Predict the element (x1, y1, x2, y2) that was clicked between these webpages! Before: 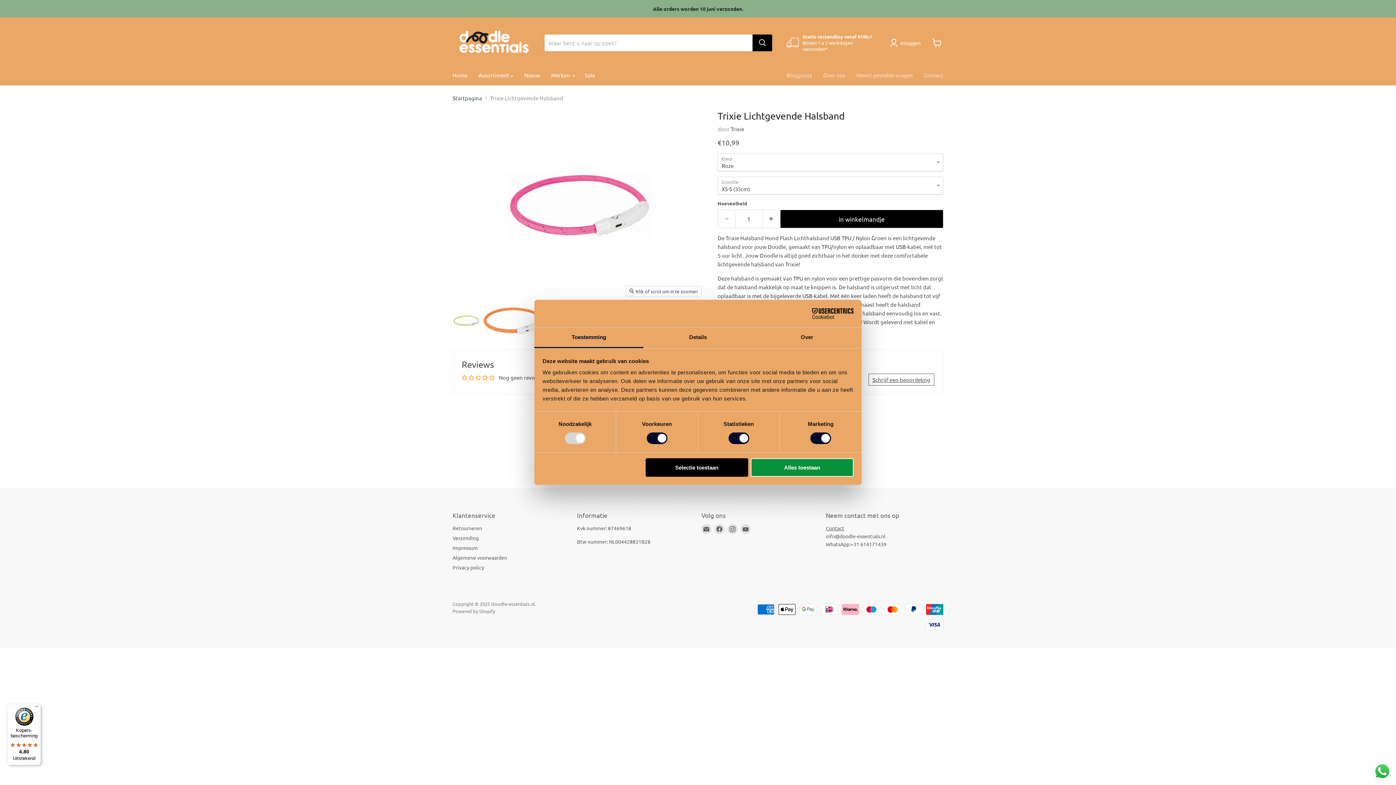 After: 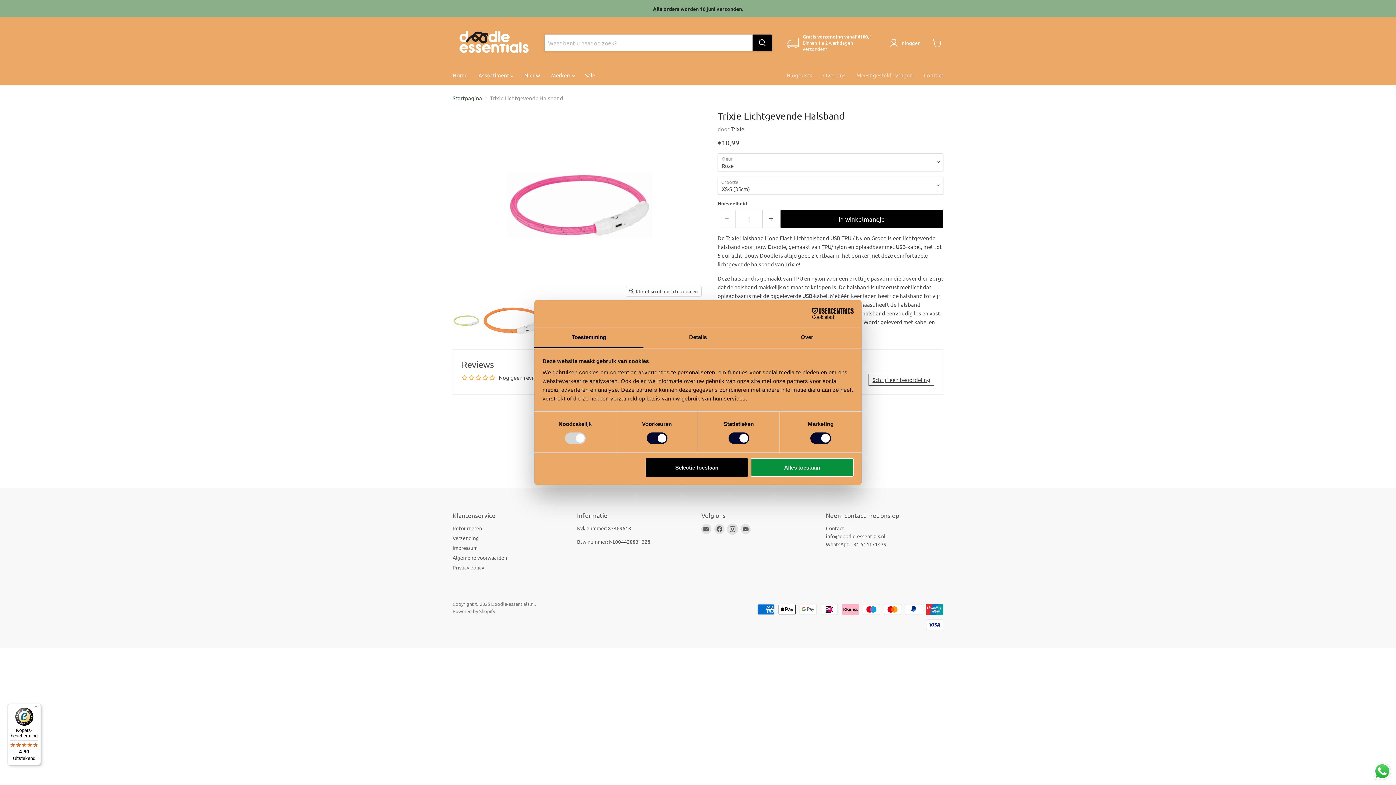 Action: bbox: (727, 524, 737, 534) label: Vind ons op Instagram